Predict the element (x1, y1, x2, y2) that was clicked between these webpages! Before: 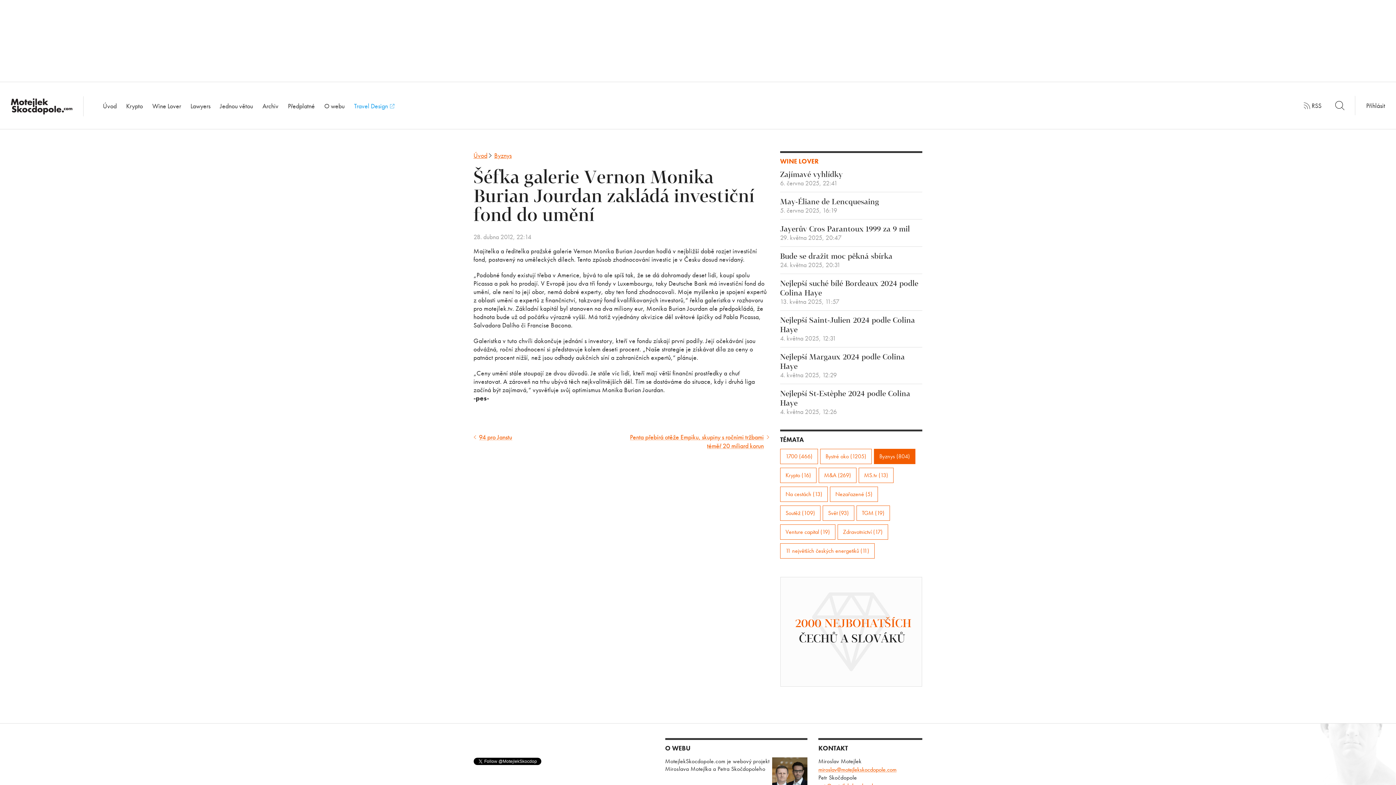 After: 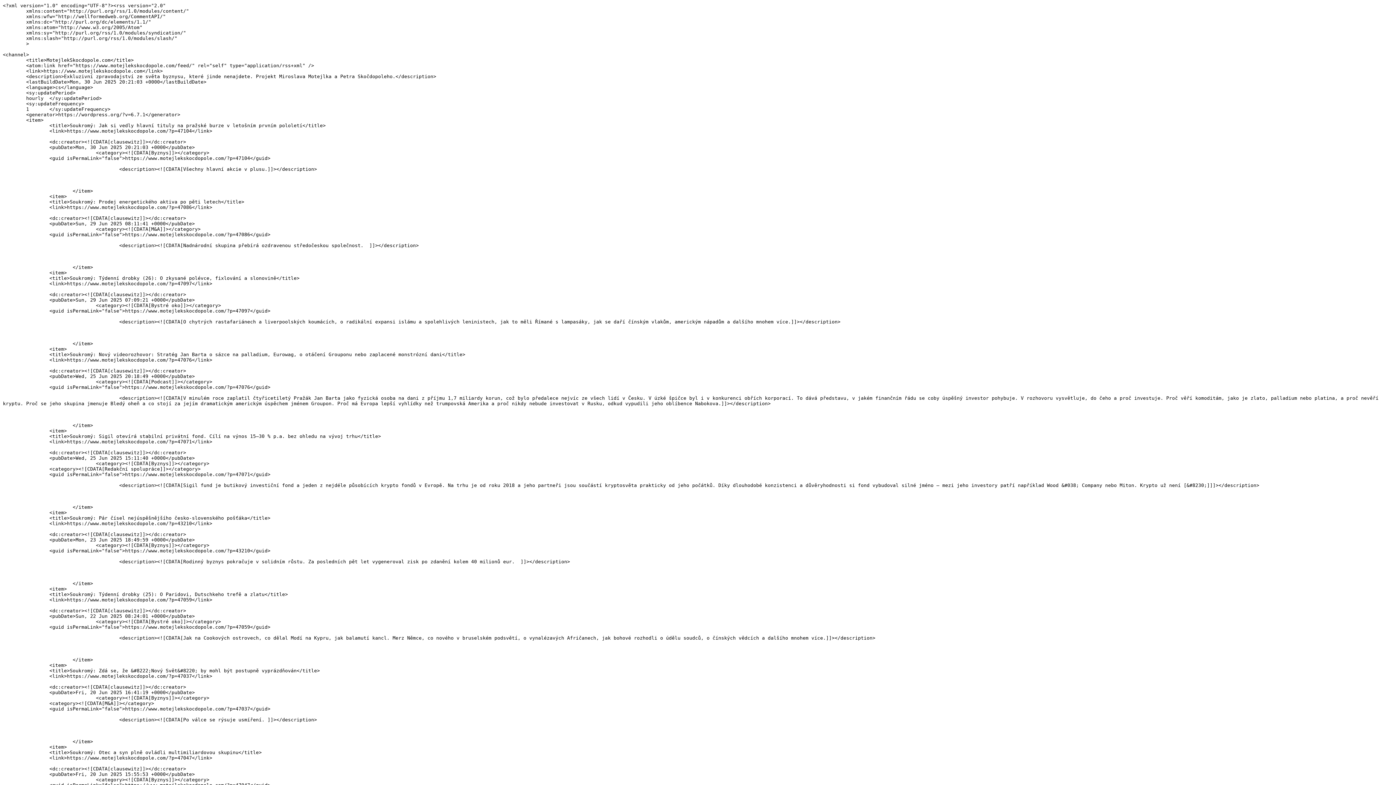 Action: bbox: (1304, 95, 1323, 115) label:  RSS 